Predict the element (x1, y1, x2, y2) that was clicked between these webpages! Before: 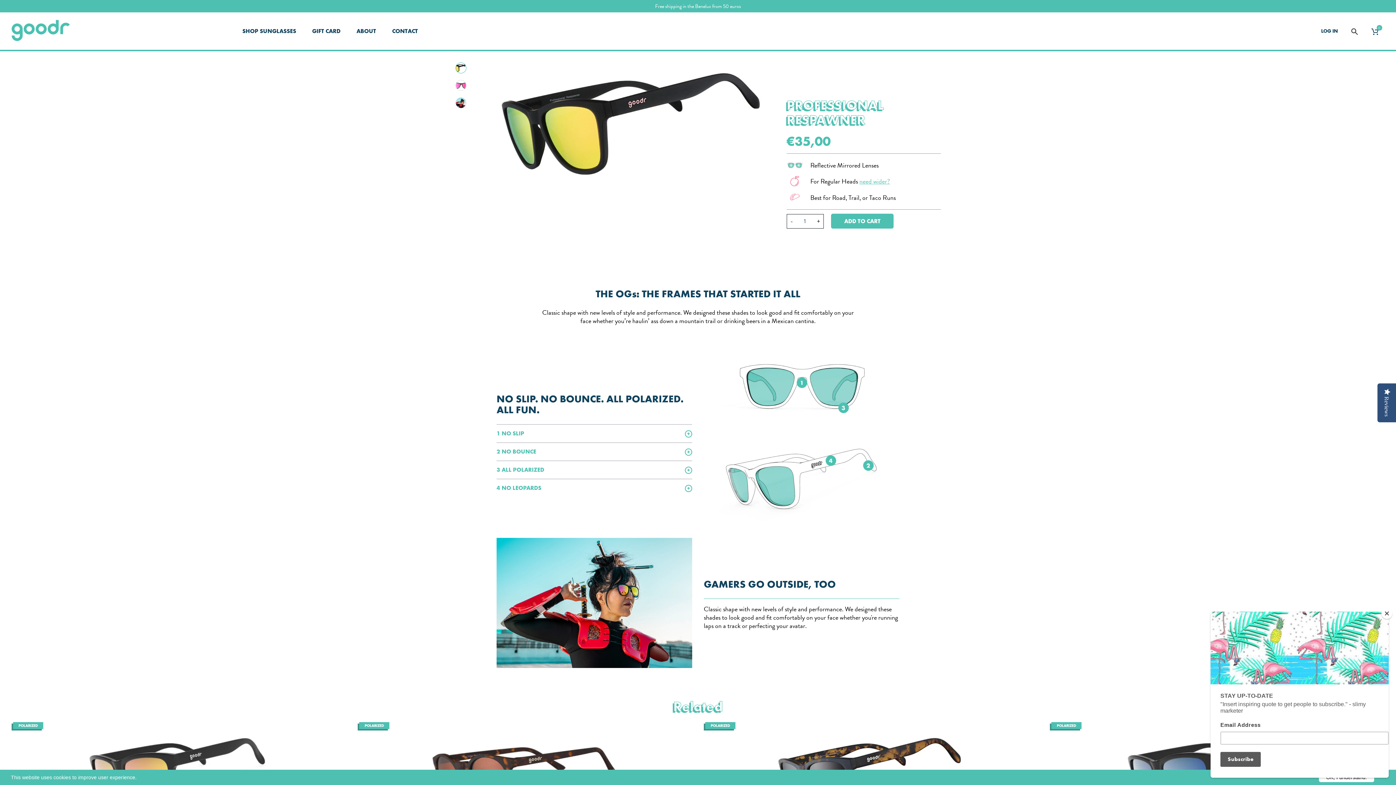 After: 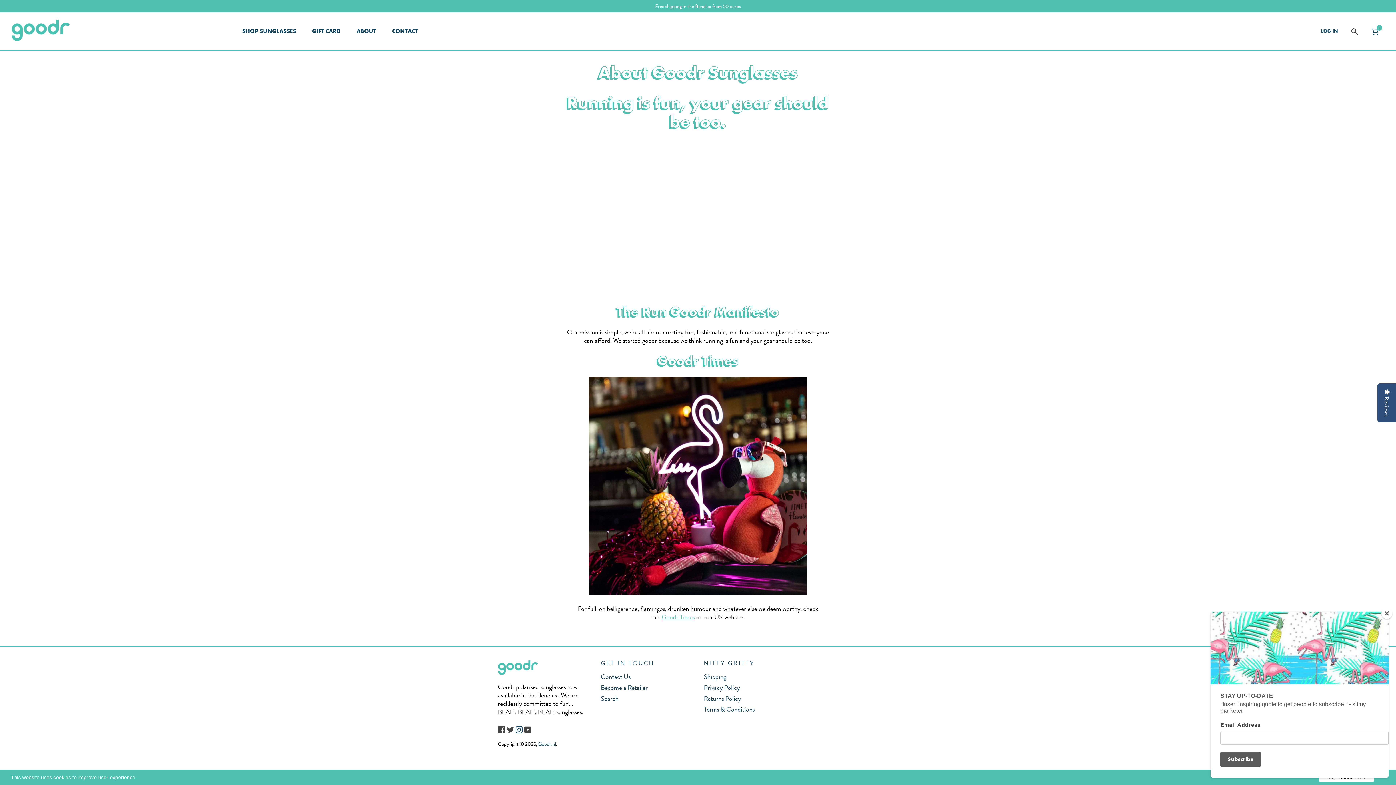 Action: label: ABOUT bbox: (356, 12, 376, 49)